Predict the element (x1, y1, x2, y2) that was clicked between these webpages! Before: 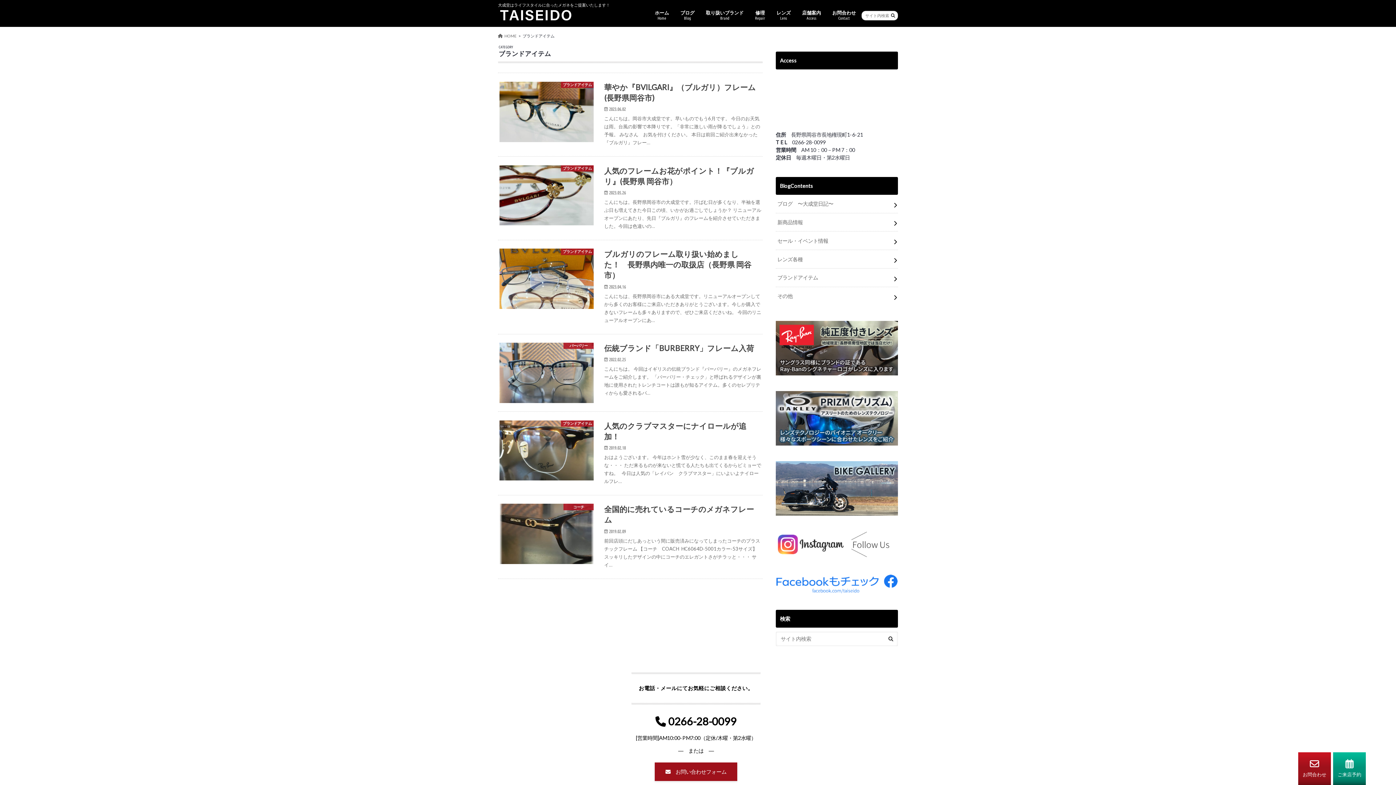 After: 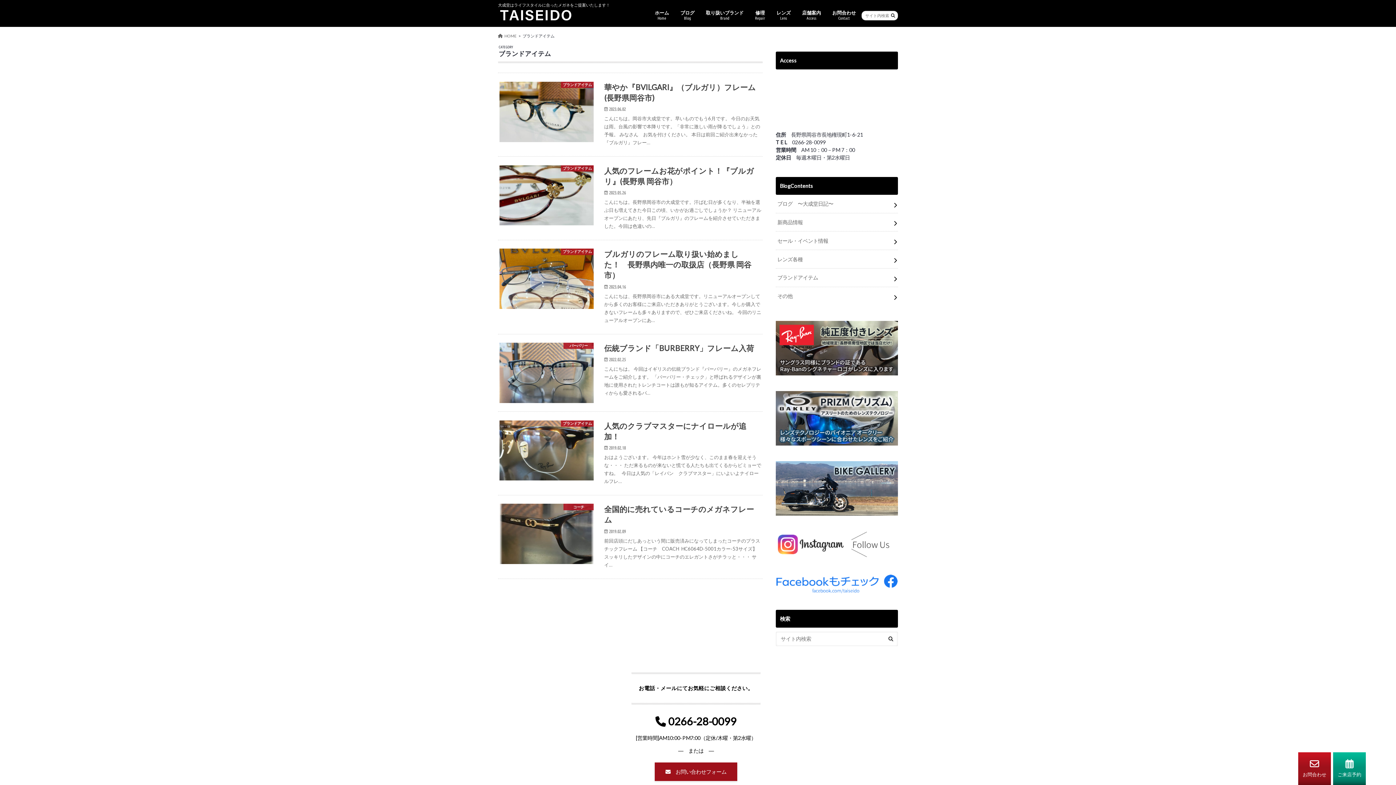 Action: label: ブランドアイテム bbox: (776, 268, 898, 286)